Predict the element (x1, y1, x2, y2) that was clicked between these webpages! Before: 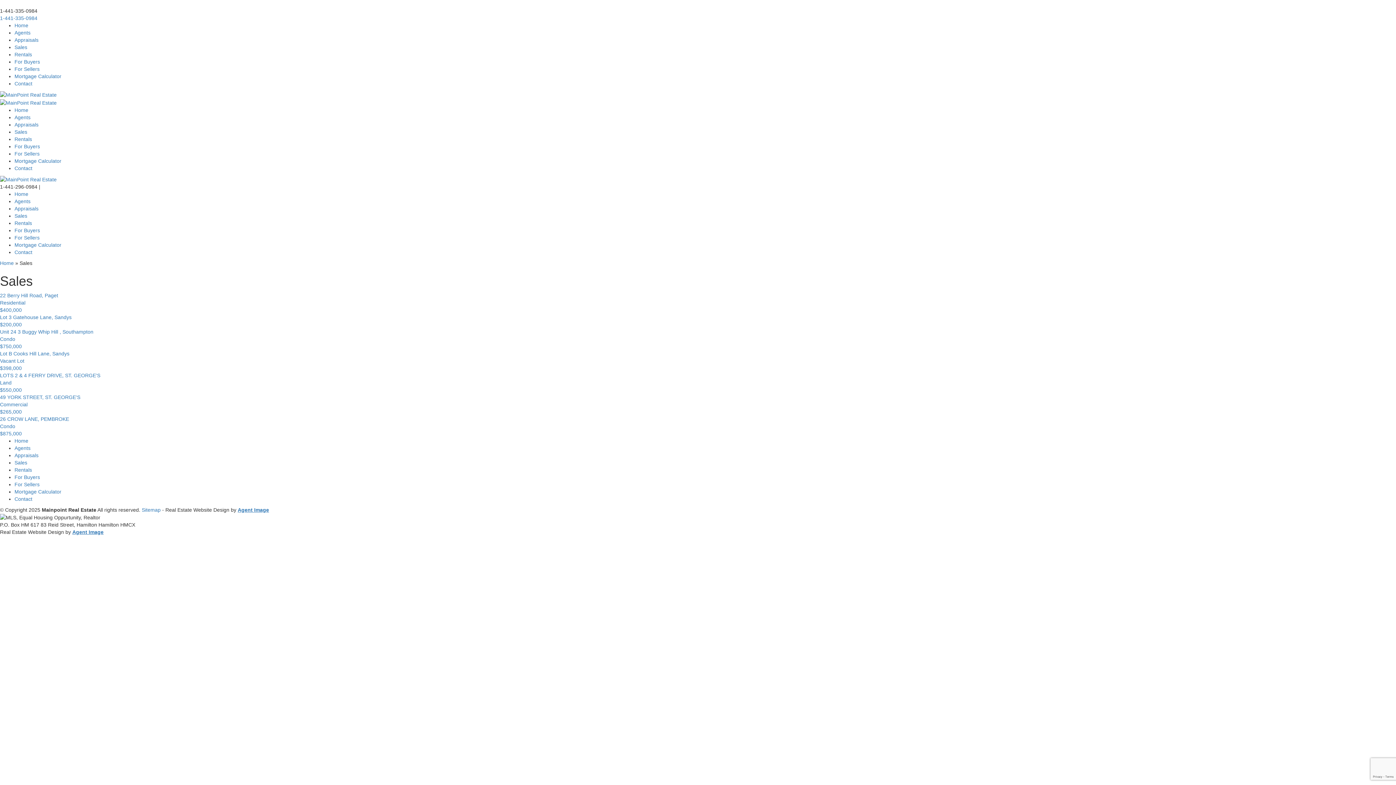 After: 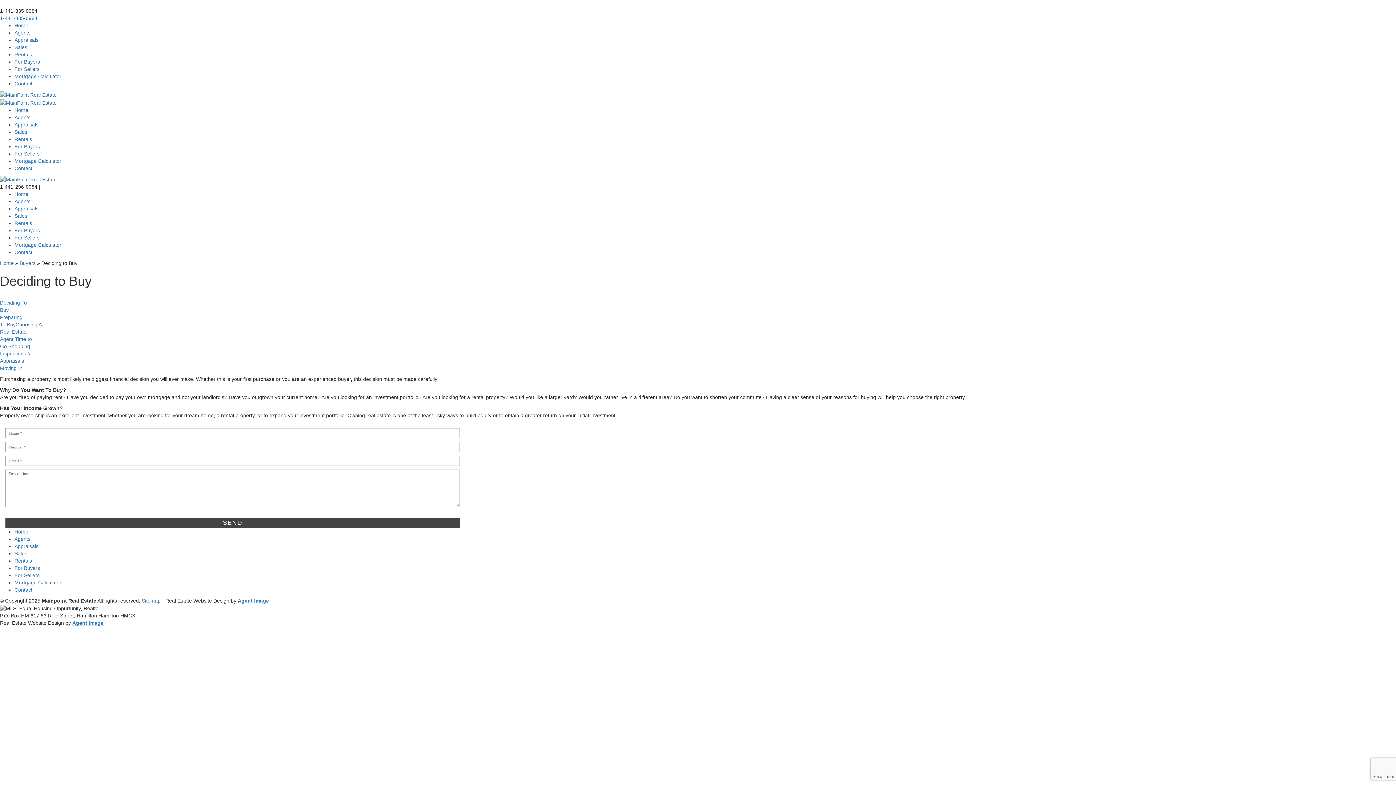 Action: bbox: (14, 58, 40, 64) label: For Buyers